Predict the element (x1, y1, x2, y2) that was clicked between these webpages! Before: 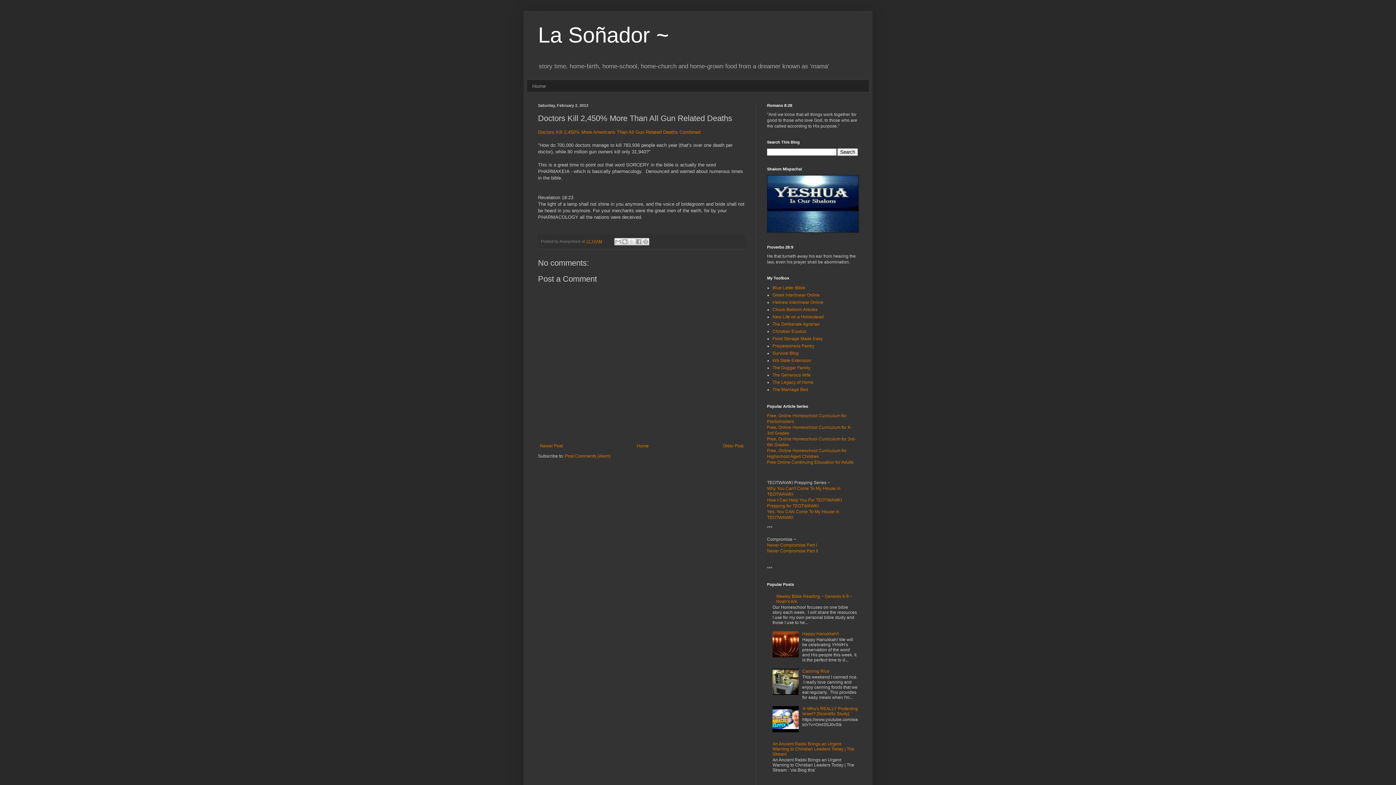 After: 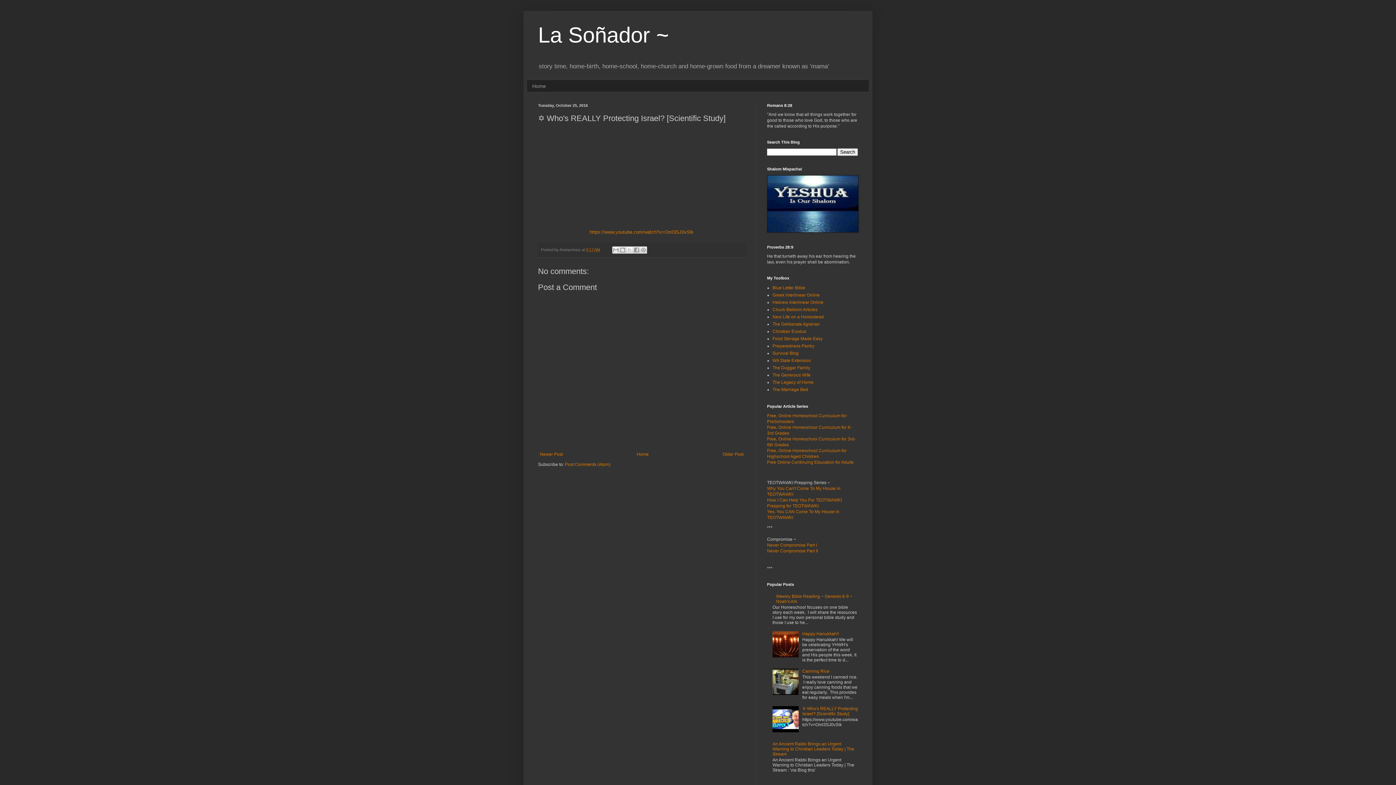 Action: bbox: (802, 706, 858, 716) label: ✡ Who's REALLY Protecting Israel? [Scientific Study]